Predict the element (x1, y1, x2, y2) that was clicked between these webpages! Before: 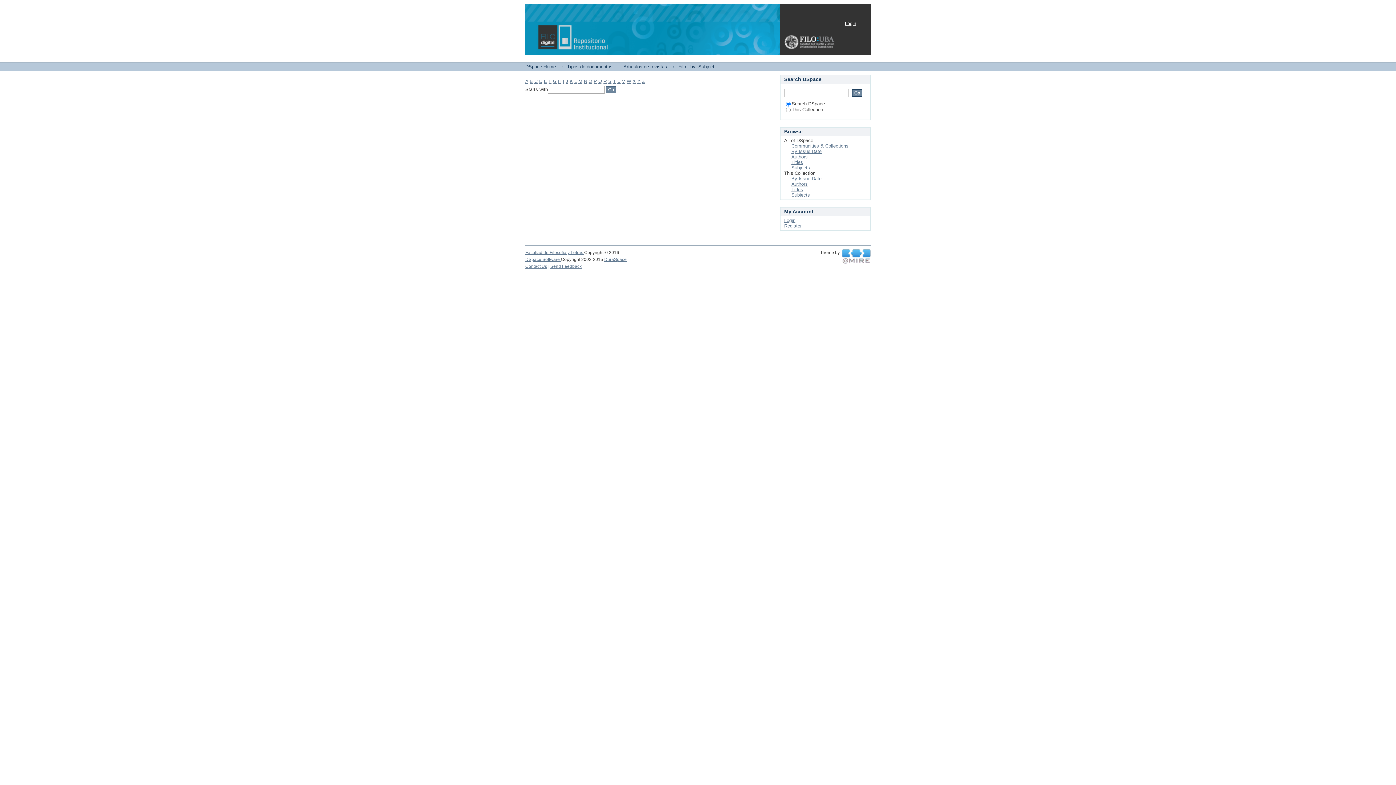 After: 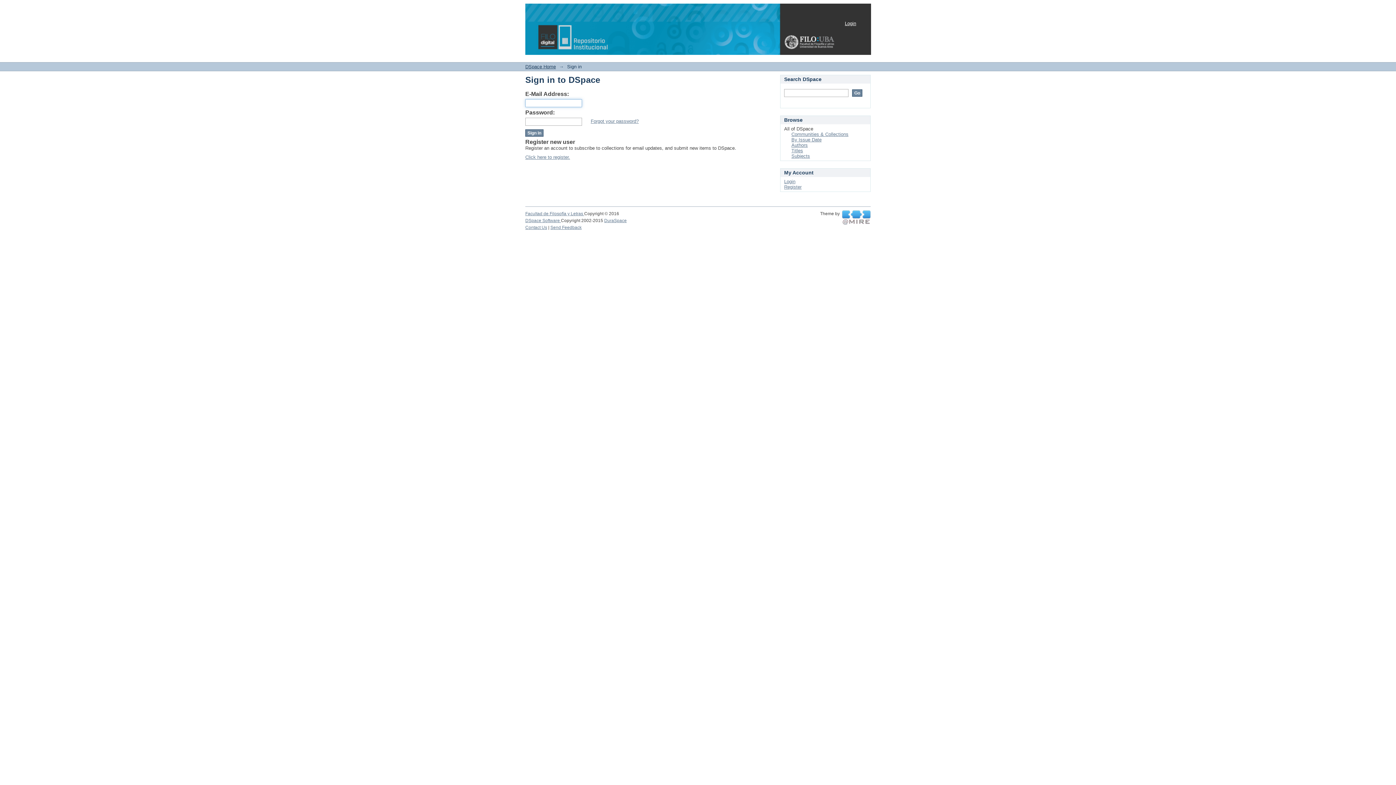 Action: label: Login bbox: (845, 20, 856, 26)